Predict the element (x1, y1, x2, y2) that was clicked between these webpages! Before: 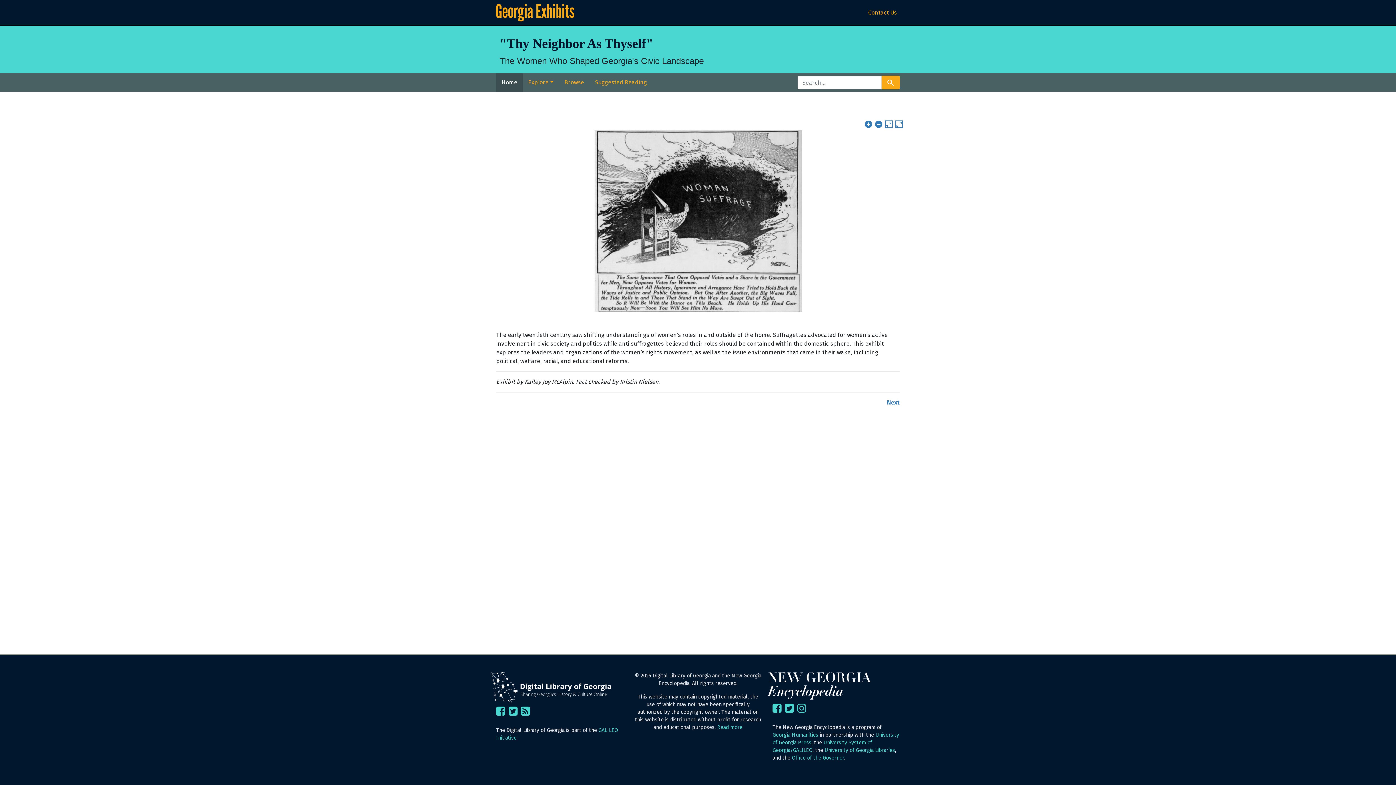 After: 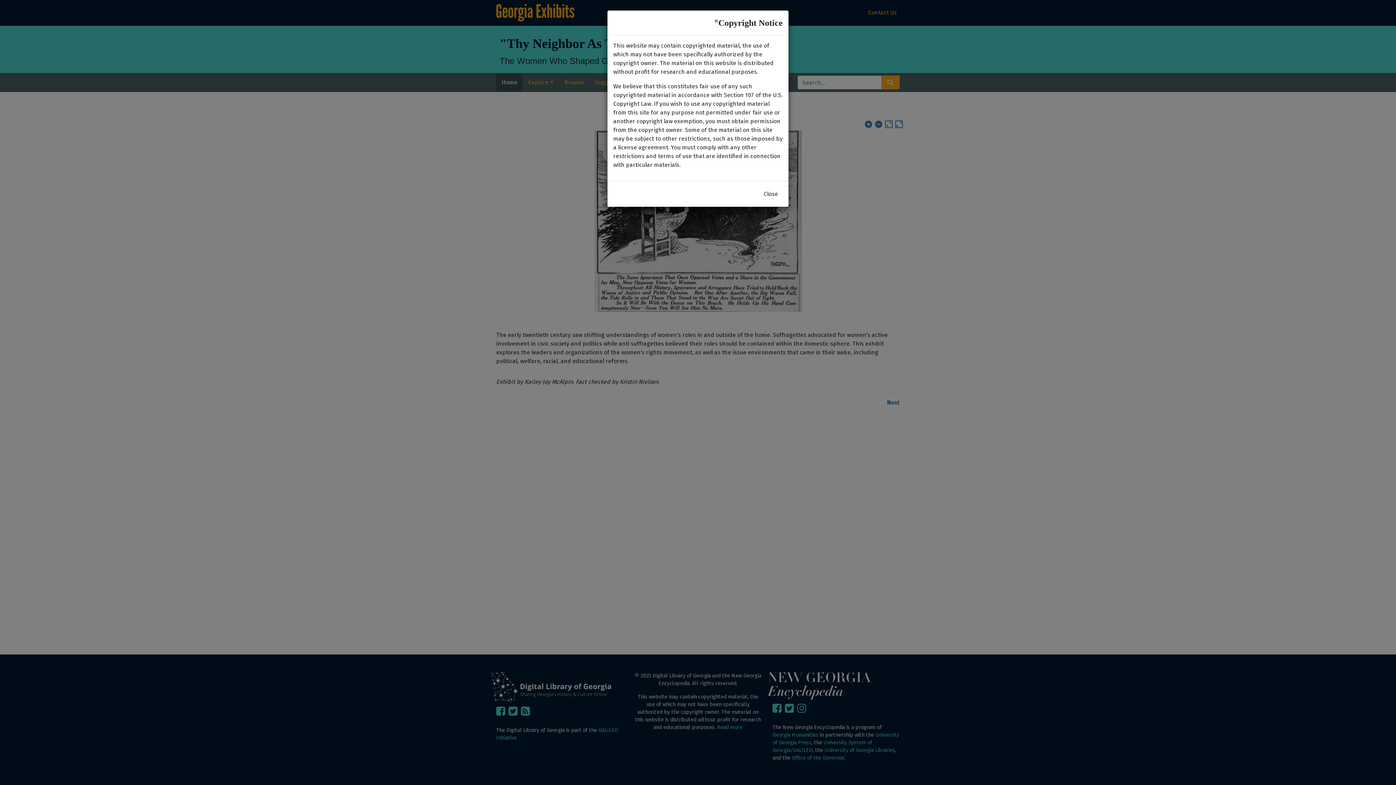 Action: bbox: (717, 724, 742, 730) label: Read more